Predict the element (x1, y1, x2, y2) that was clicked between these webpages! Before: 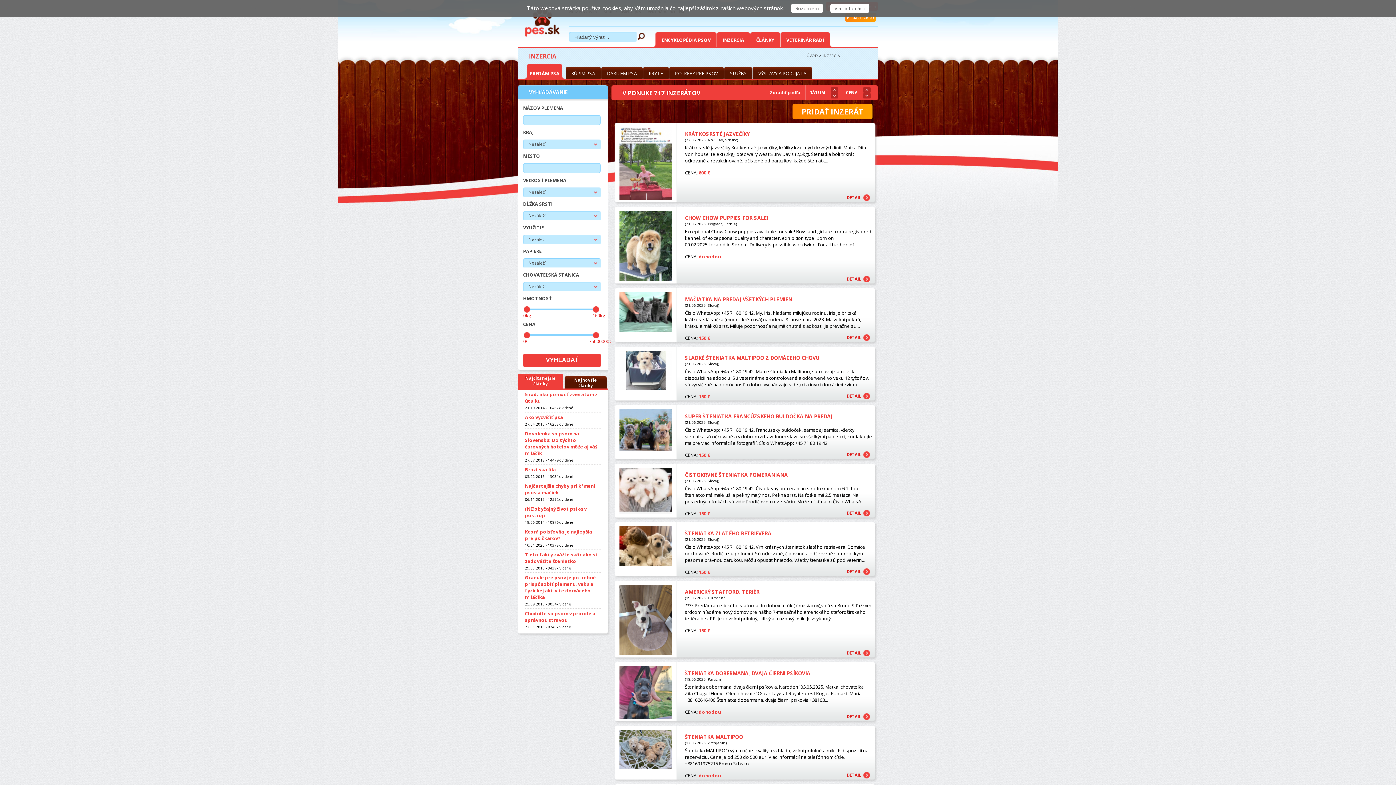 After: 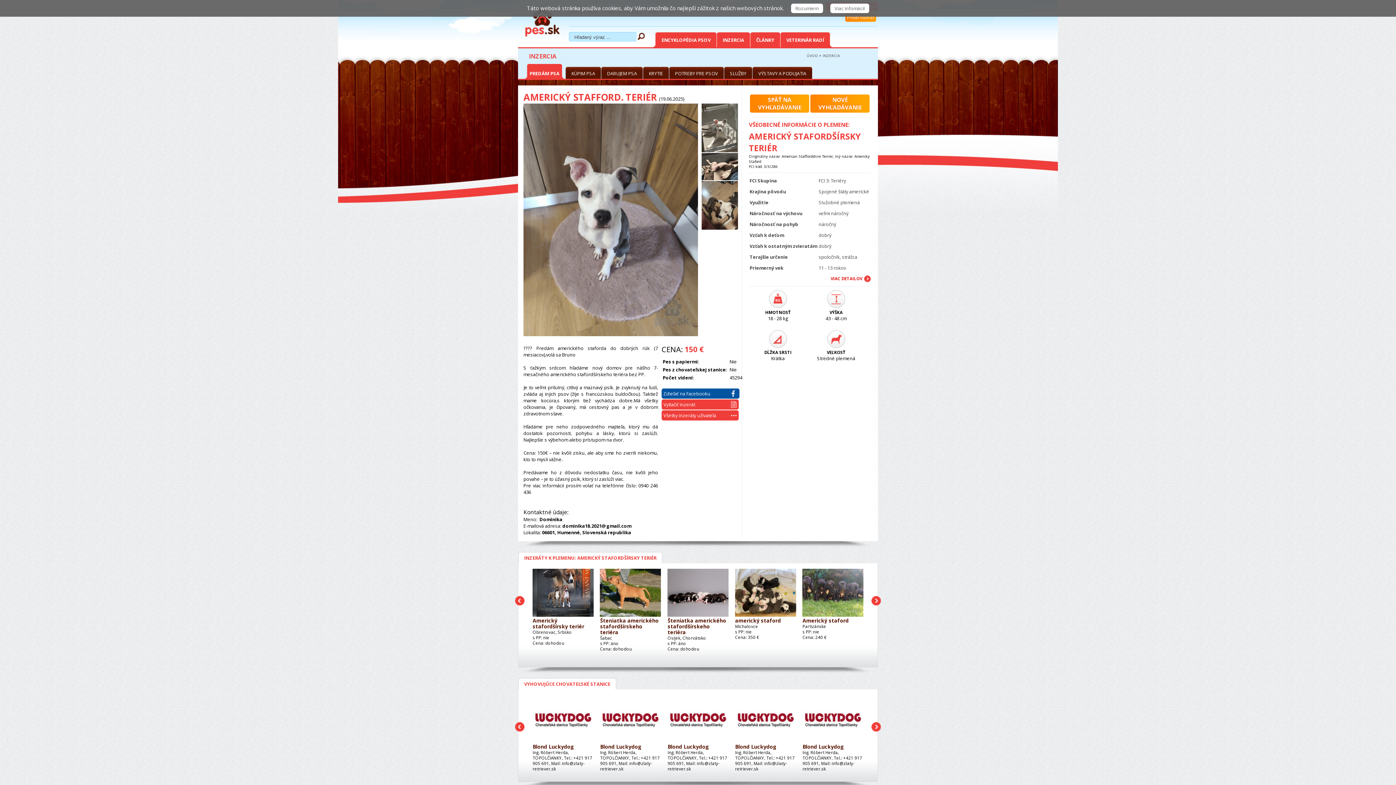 Action: bbox: (619, 650, 672, 657)